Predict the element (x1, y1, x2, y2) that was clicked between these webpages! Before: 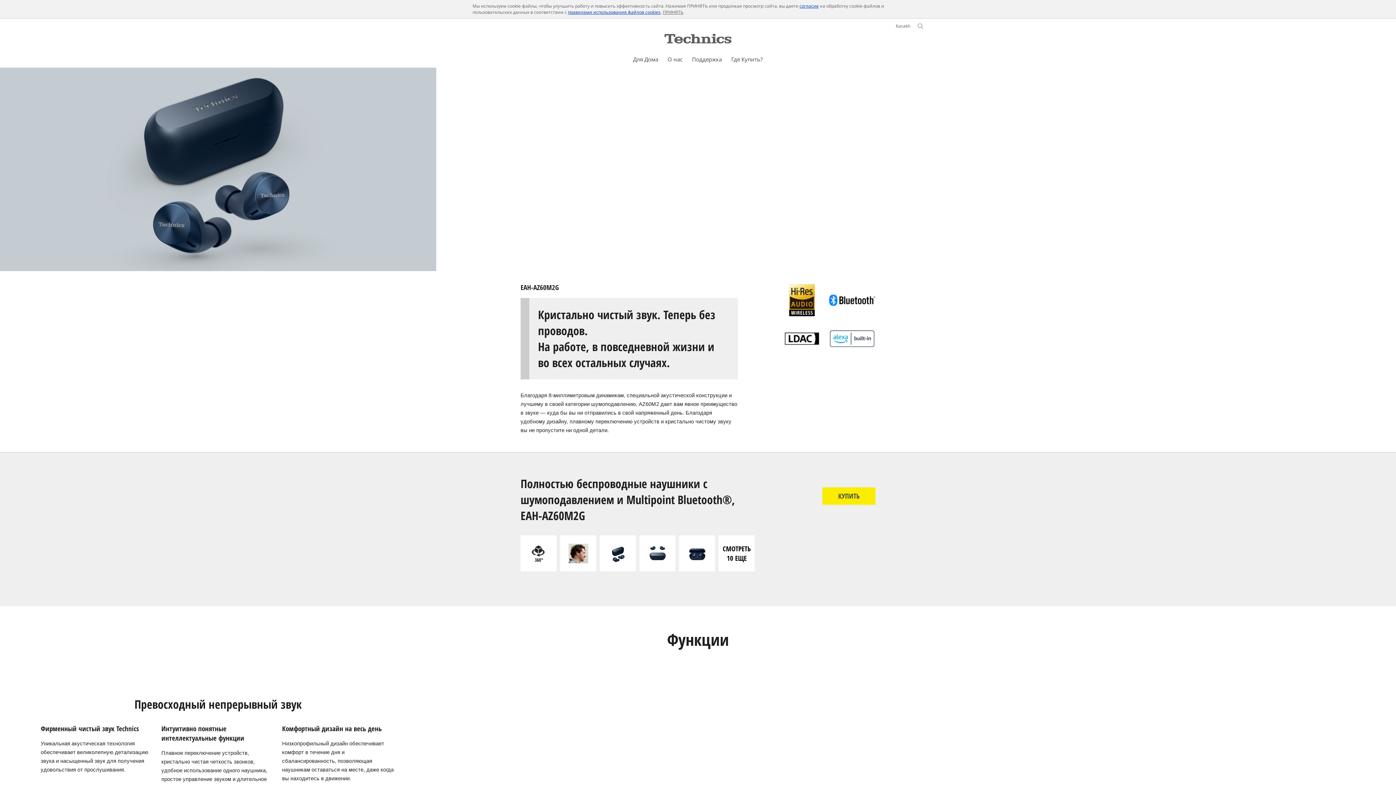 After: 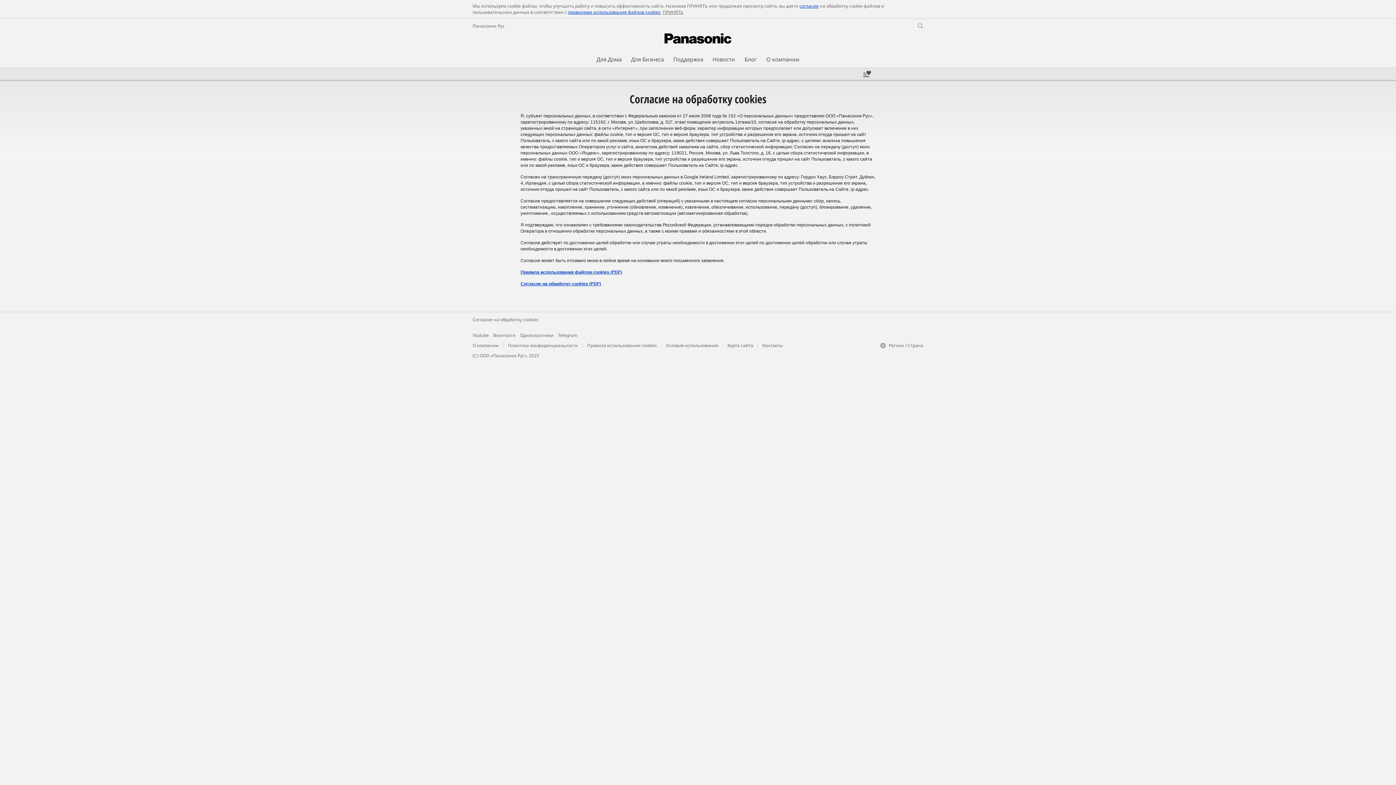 Action: bbox: (799, 2, 818, 9) label: согласие